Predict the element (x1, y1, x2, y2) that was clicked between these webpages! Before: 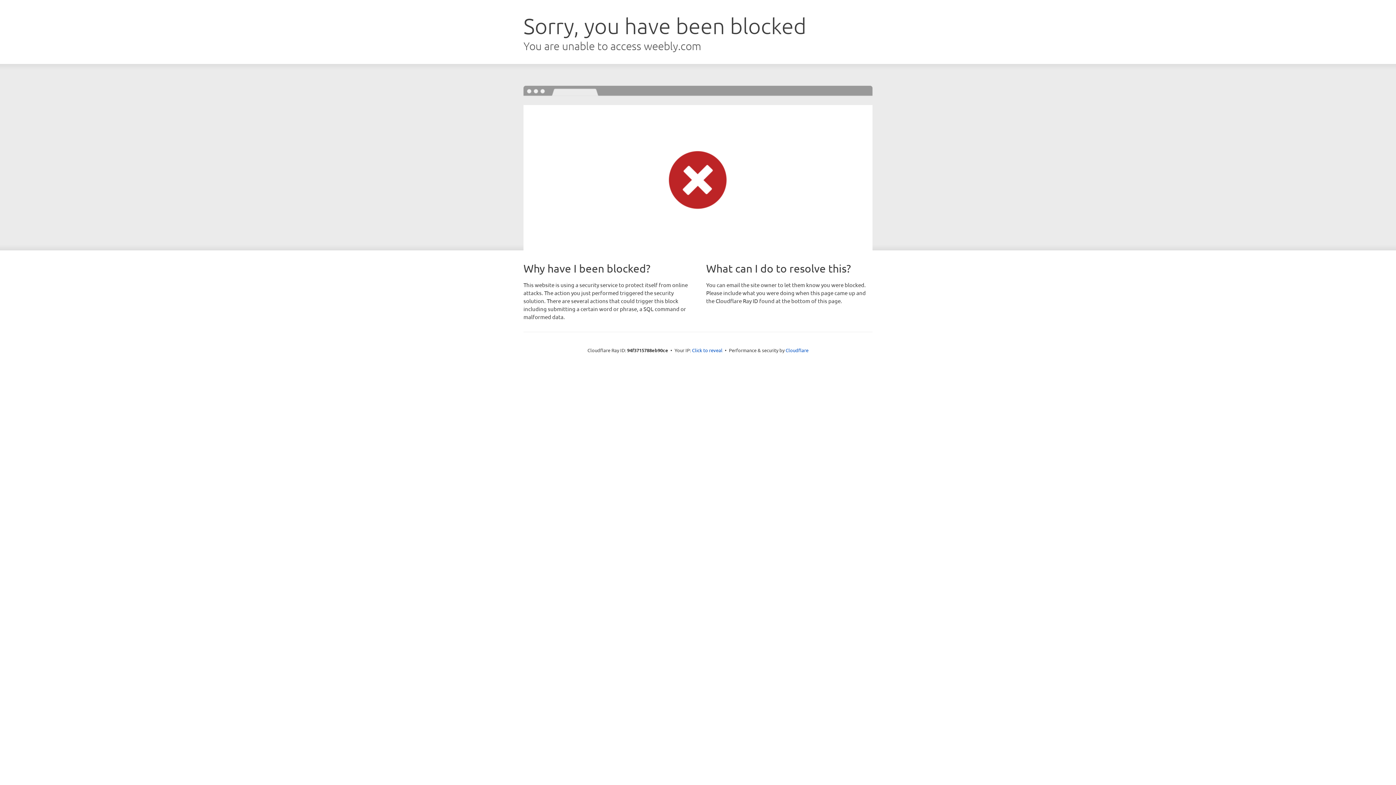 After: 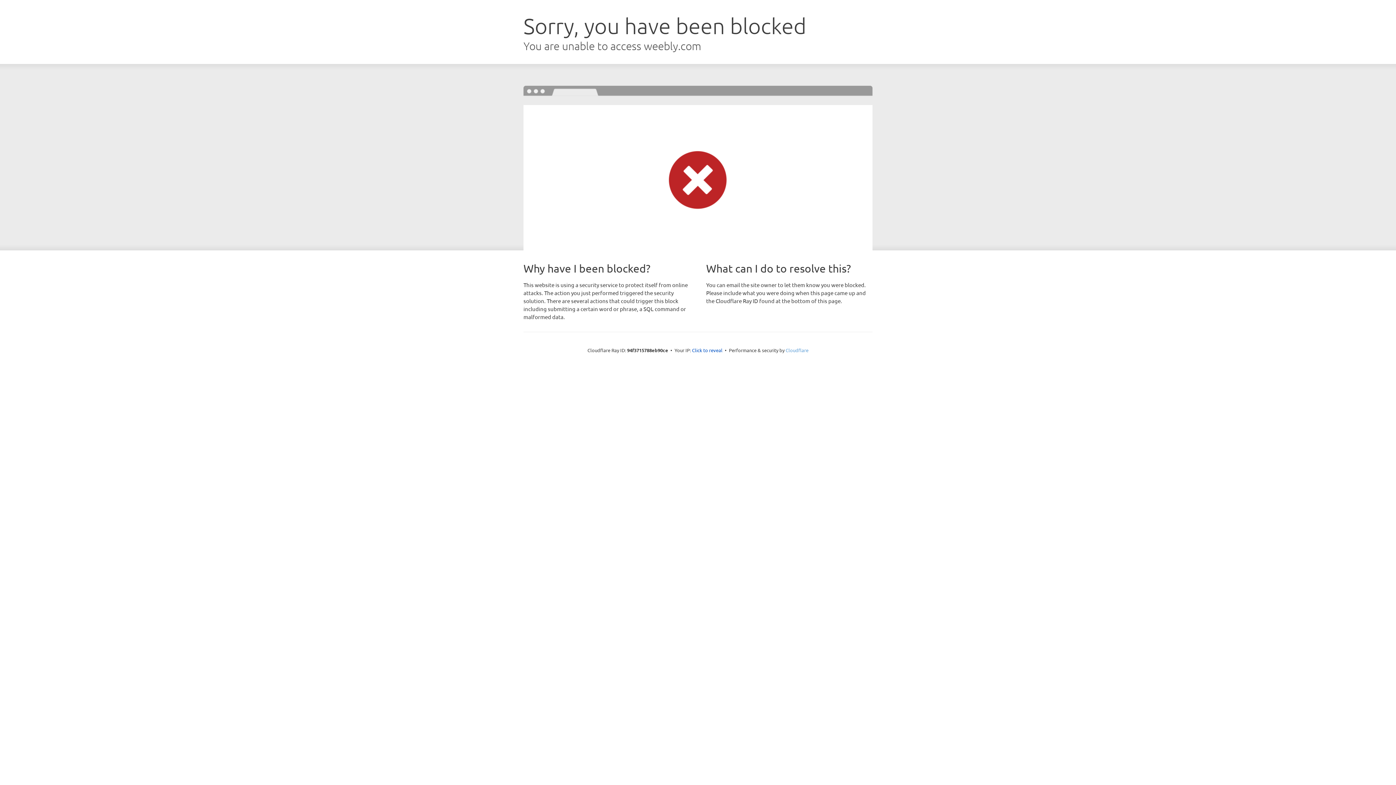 Action: bbox: (785, 347, 808, 353) label: Cloudflare